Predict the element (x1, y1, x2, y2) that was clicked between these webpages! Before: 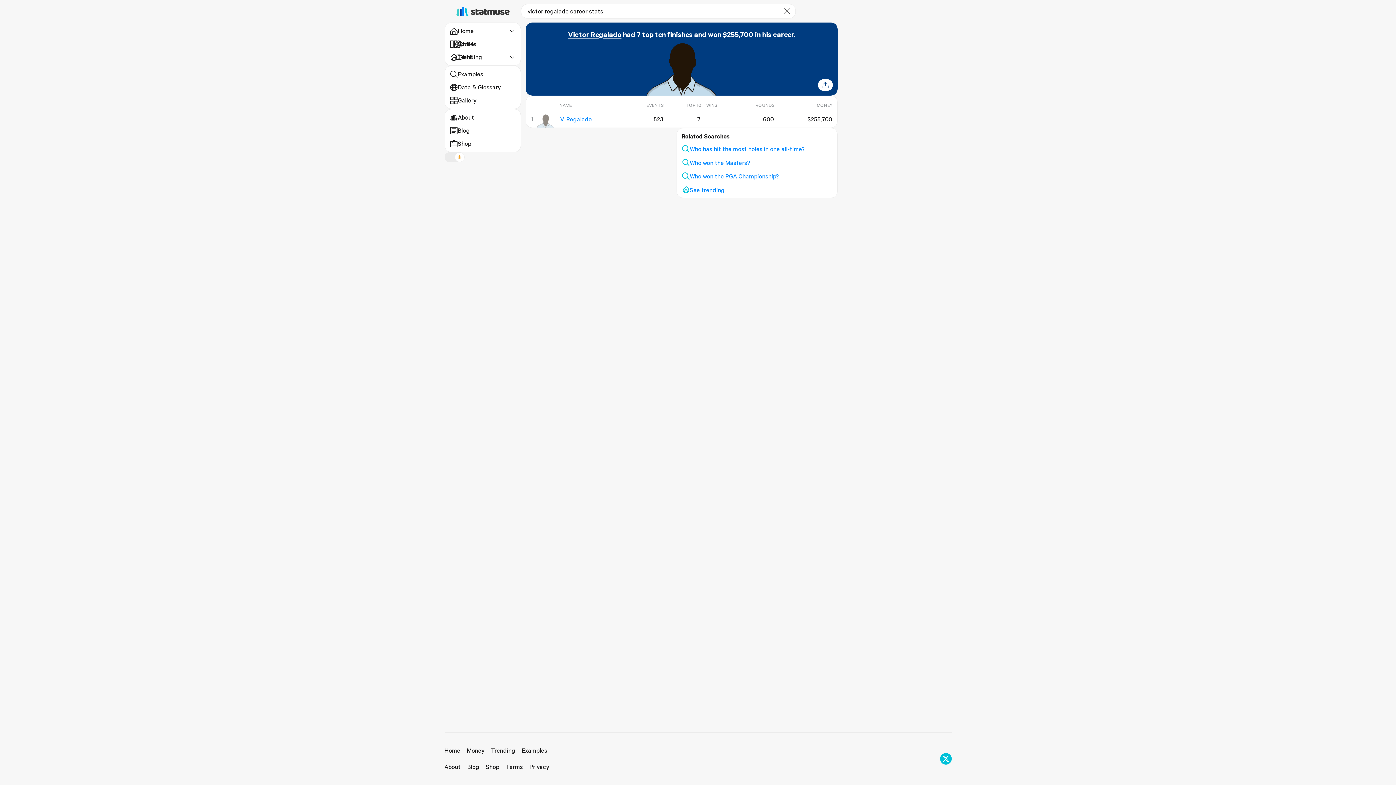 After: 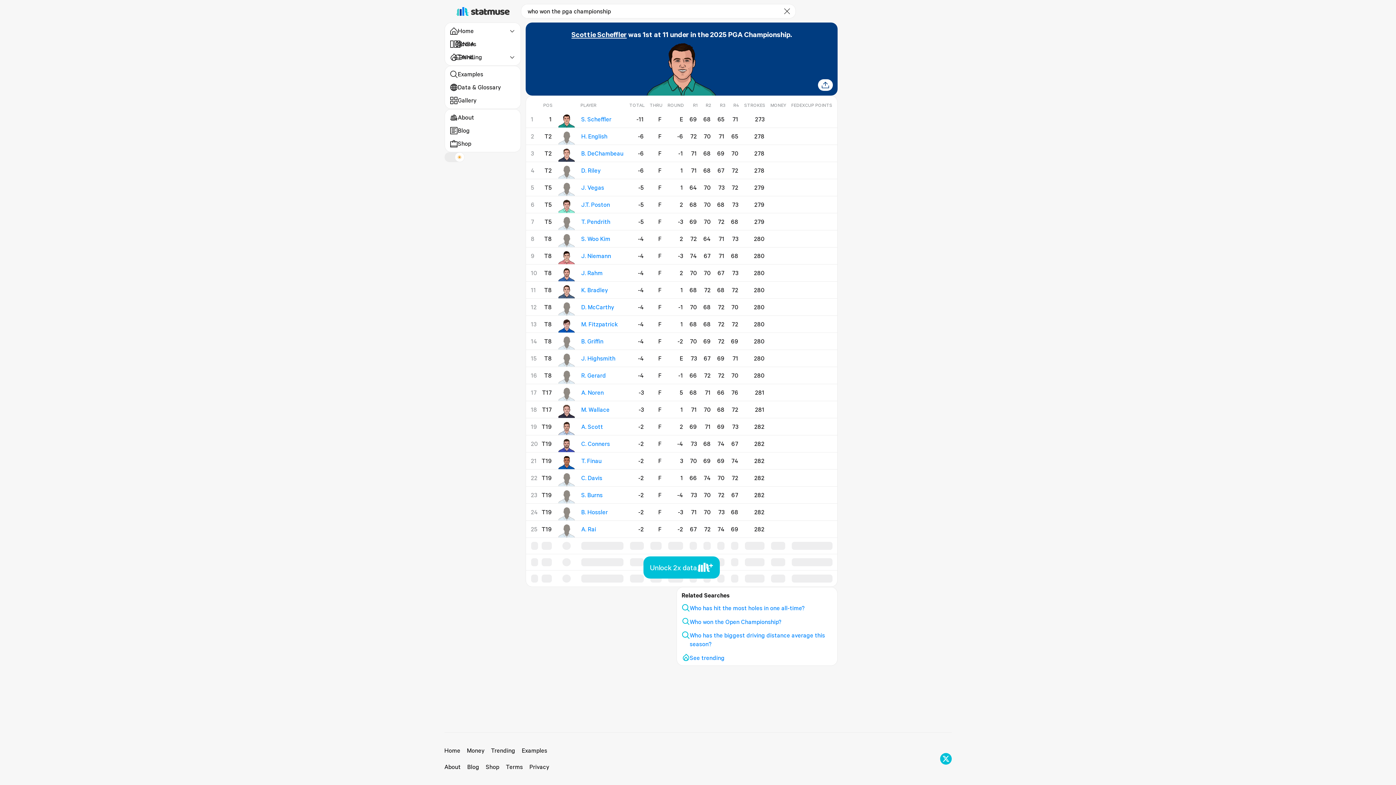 Action: bbox: (690, 172, 779, 180) label: Who won the PGA Championship?